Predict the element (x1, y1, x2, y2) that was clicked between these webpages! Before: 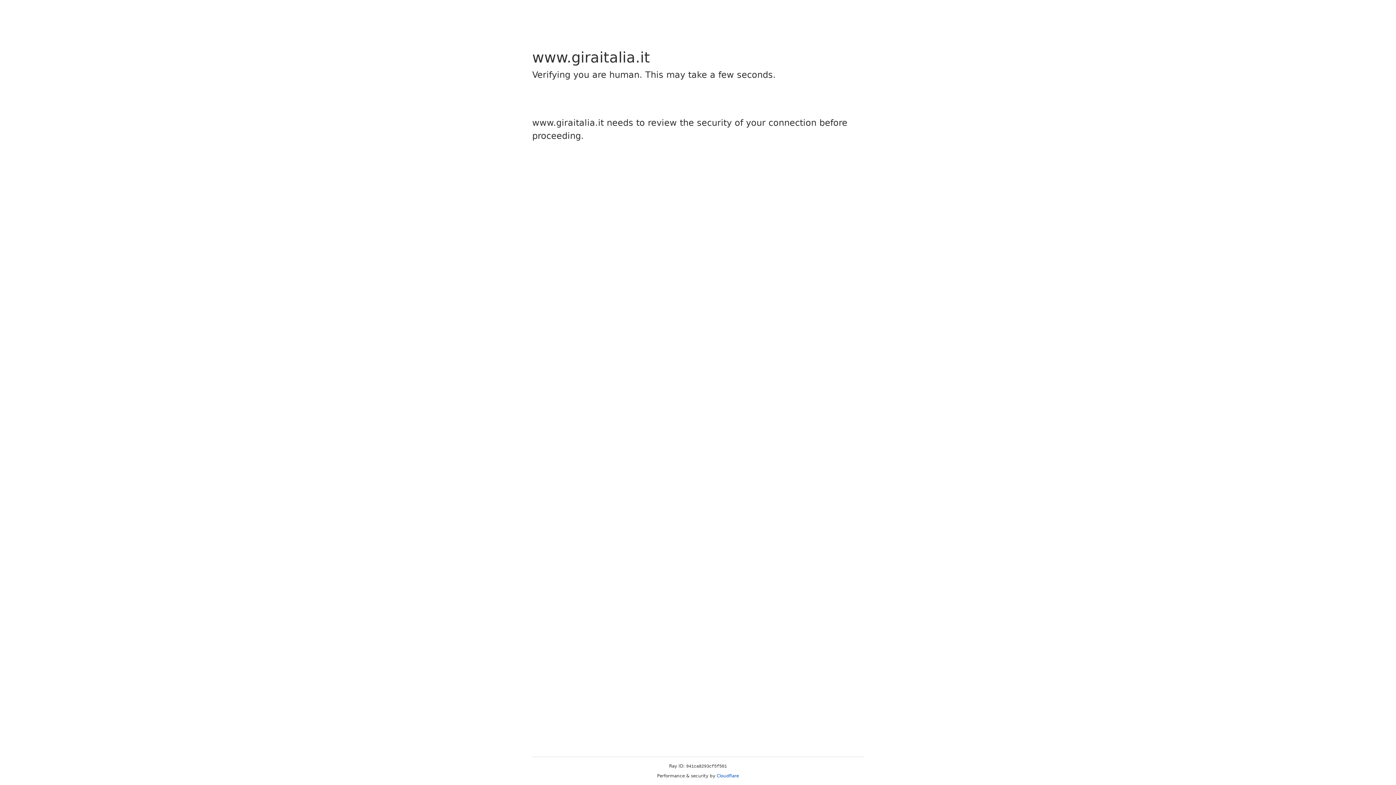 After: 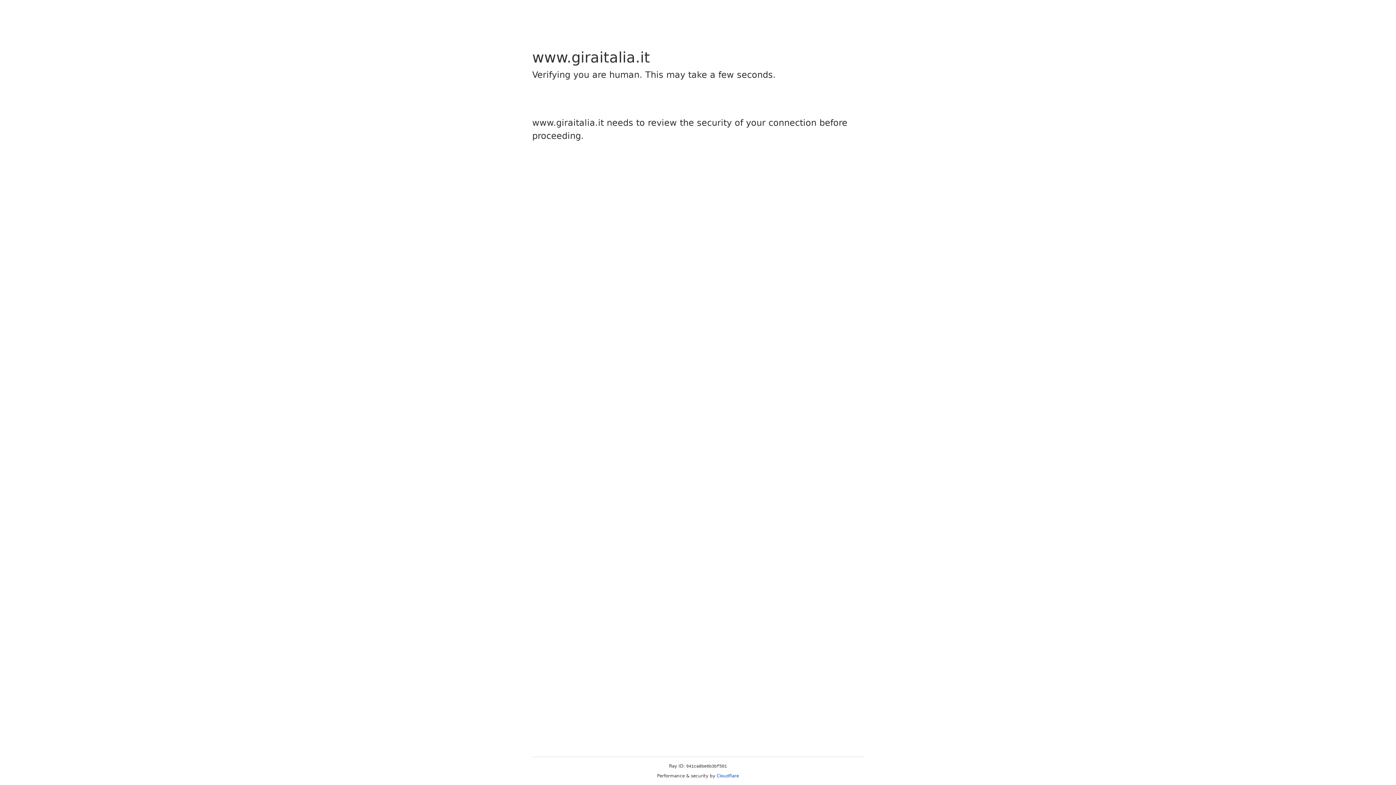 Action: label: Cloudflare bbox: (716, 773, 739, 778)